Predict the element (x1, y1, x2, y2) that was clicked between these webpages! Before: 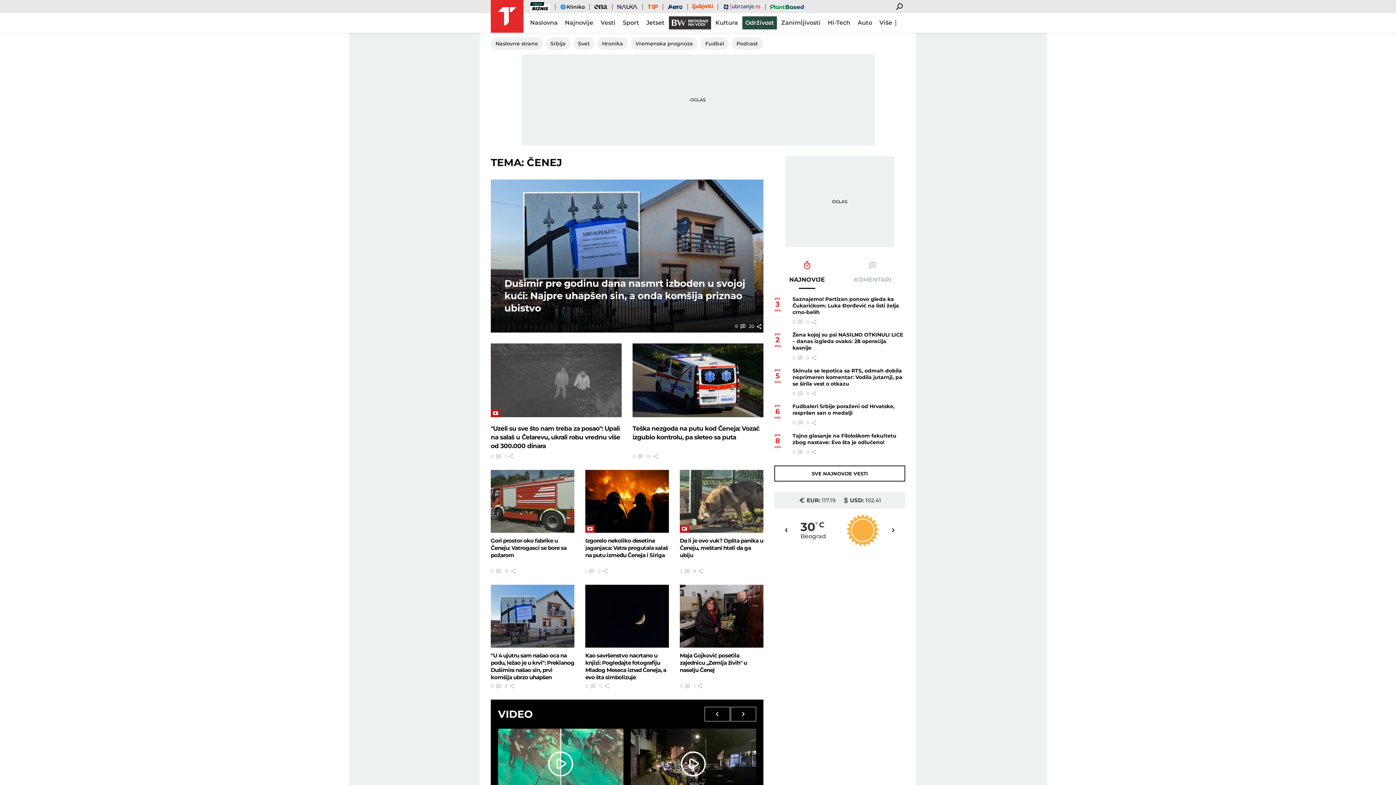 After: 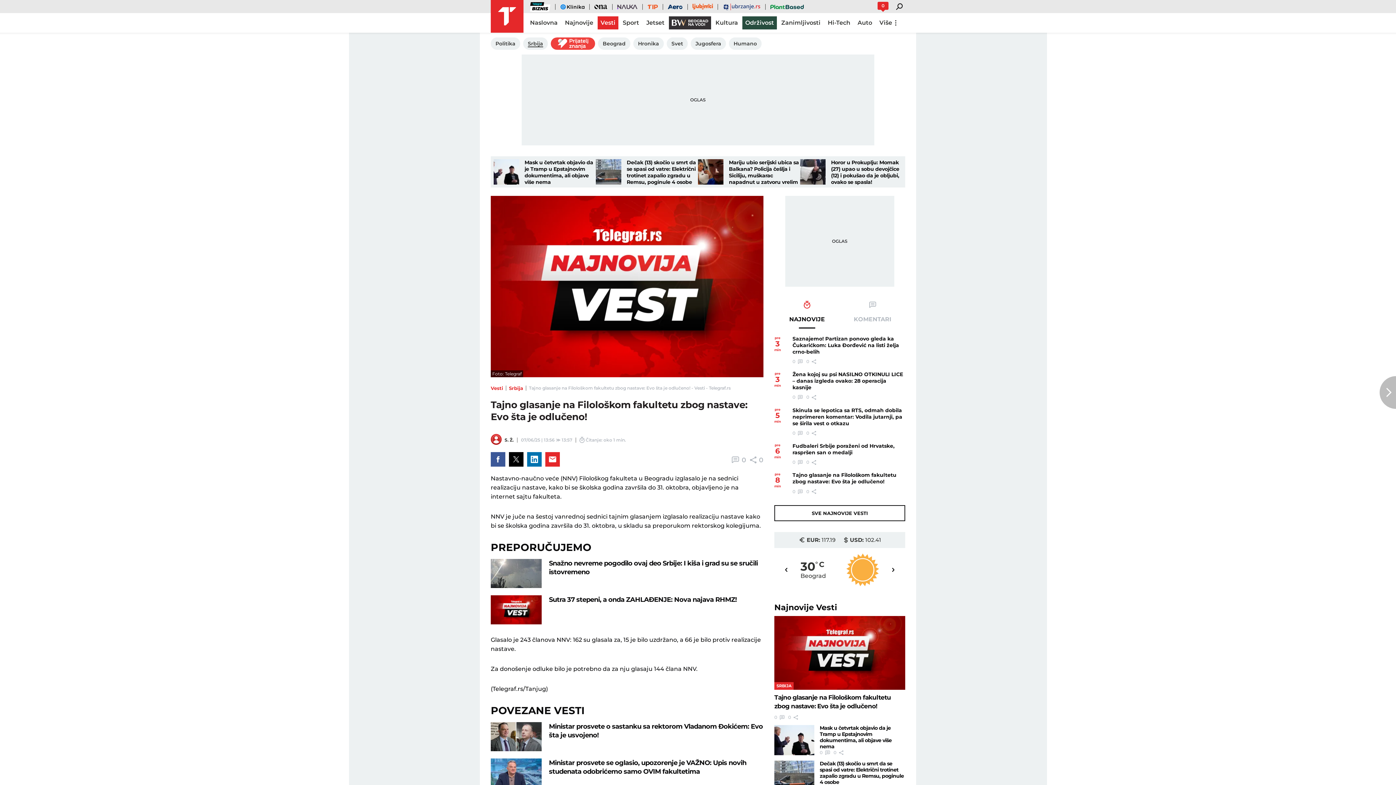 Action: bbox: (774, 432, 905, 445) label: Tajno glasanje na Filološkom fakultetu zbog nastave: Evo šta je odlučeno!